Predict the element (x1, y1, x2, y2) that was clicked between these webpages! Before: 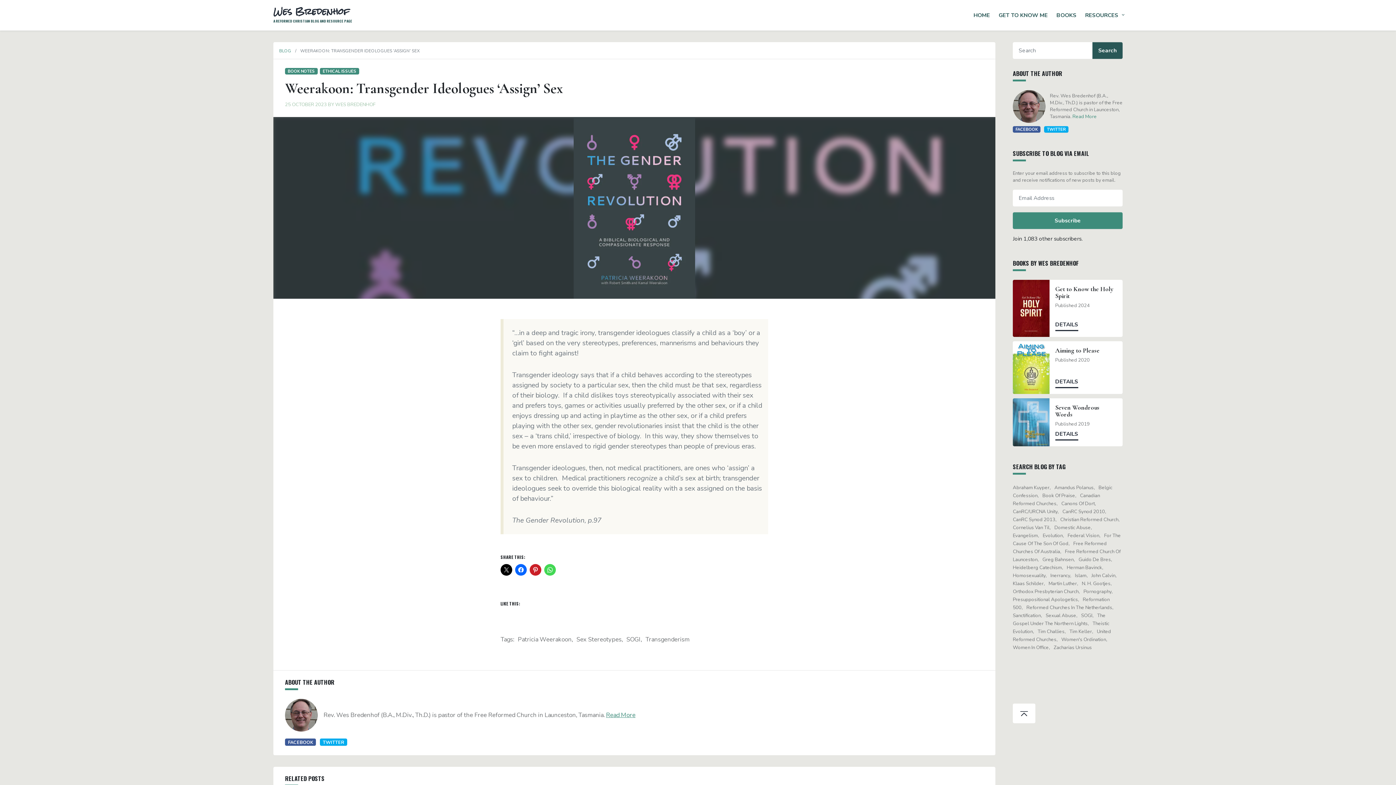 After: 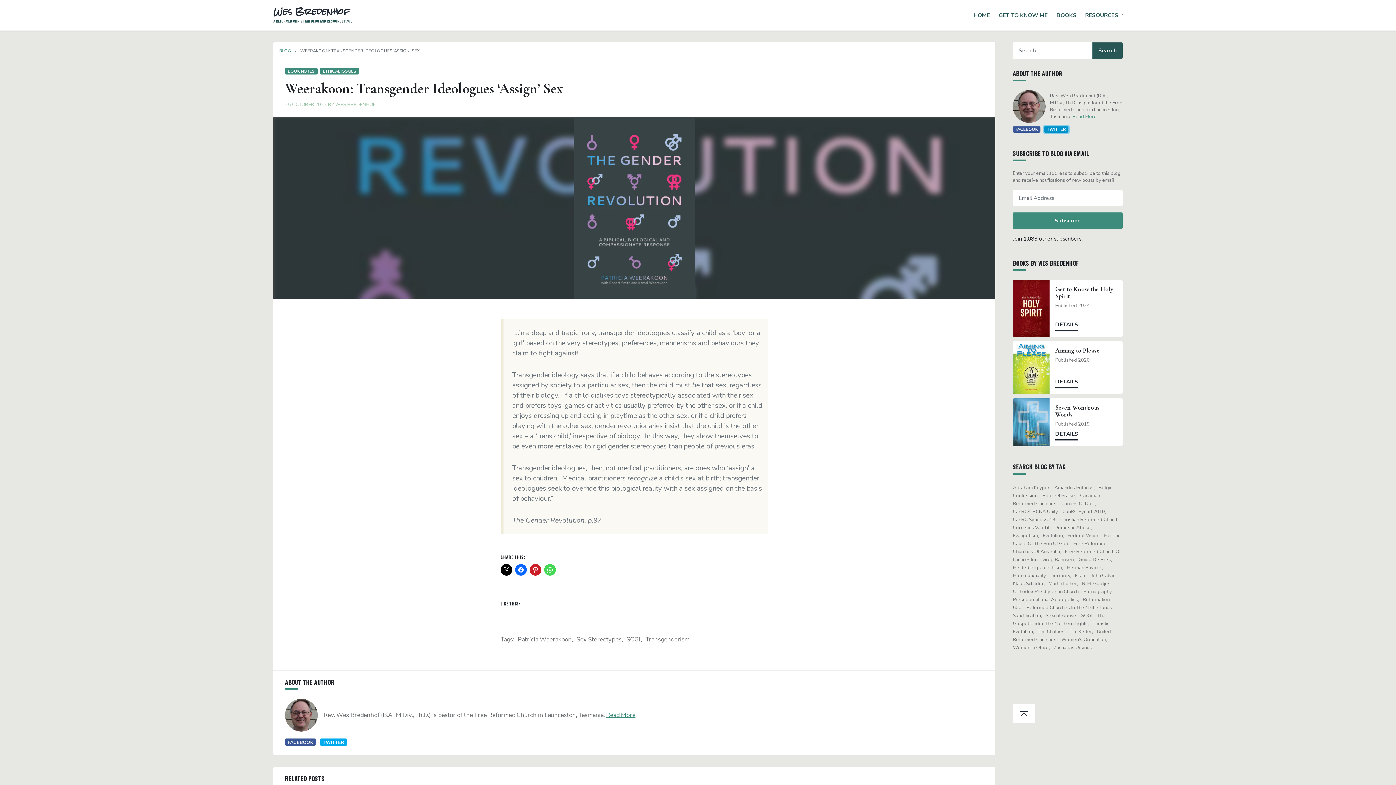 Action: label: TWITTER bbox: (1044, 126, 1068, 132)